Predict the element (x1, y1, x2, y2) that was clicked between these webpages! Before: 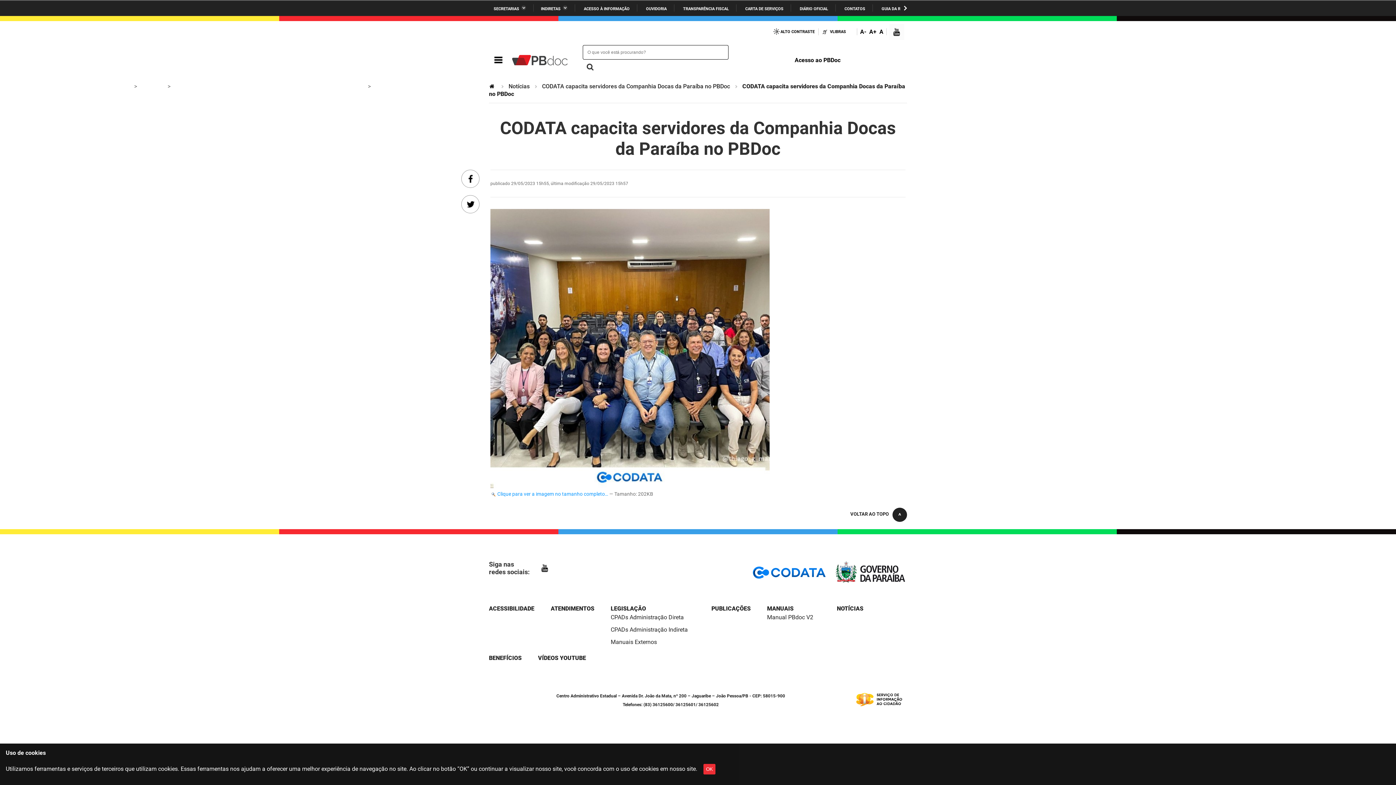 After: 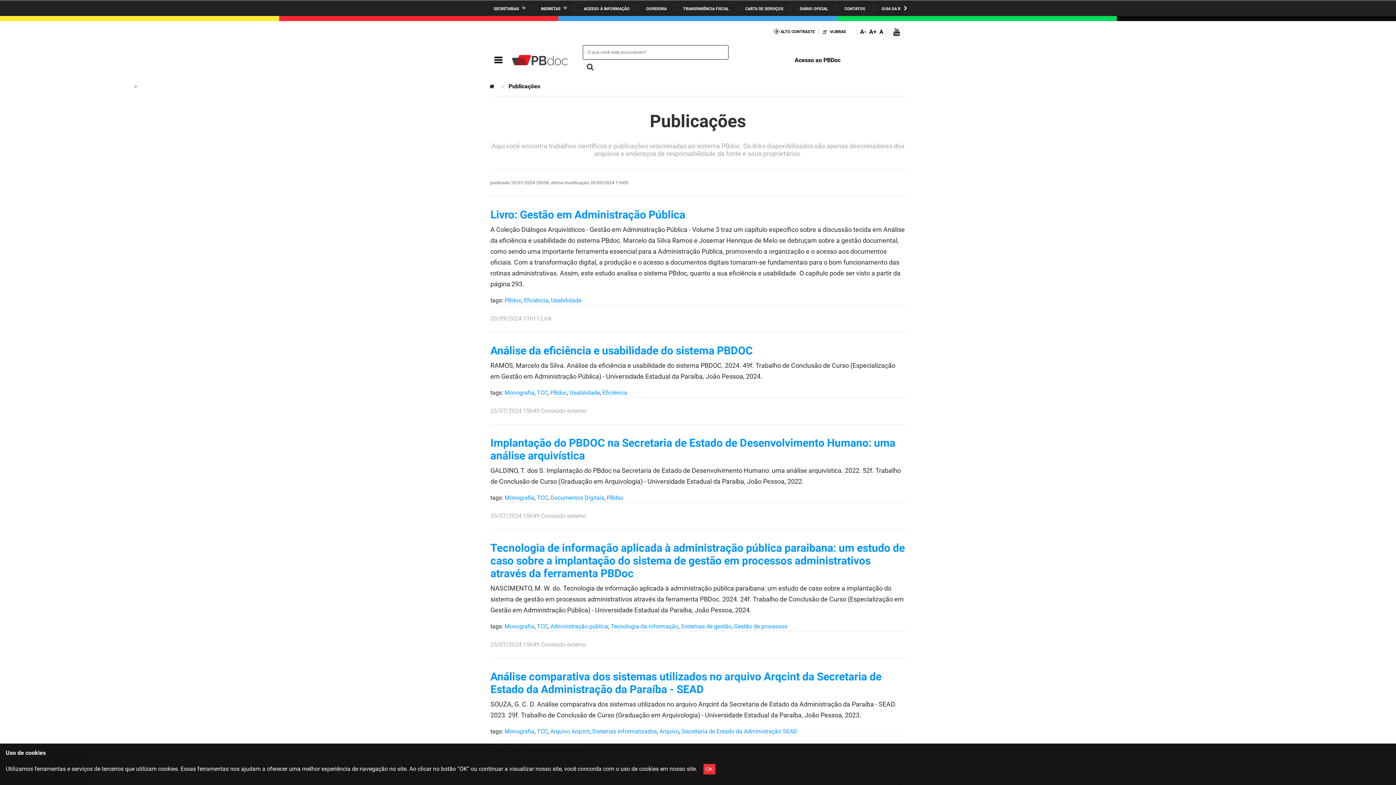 Action: bbox: (711, 605, 750, 612) label: PUBLICAÇÕES